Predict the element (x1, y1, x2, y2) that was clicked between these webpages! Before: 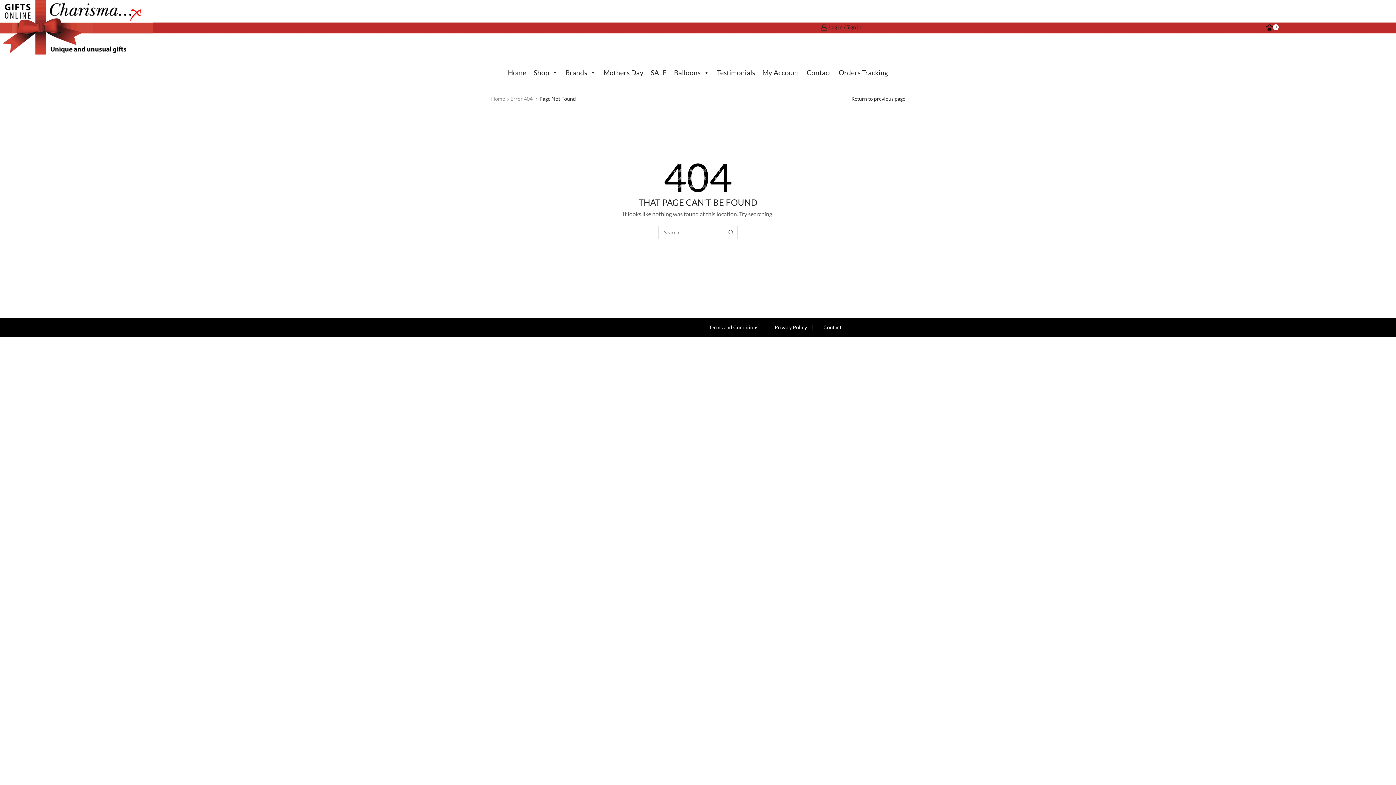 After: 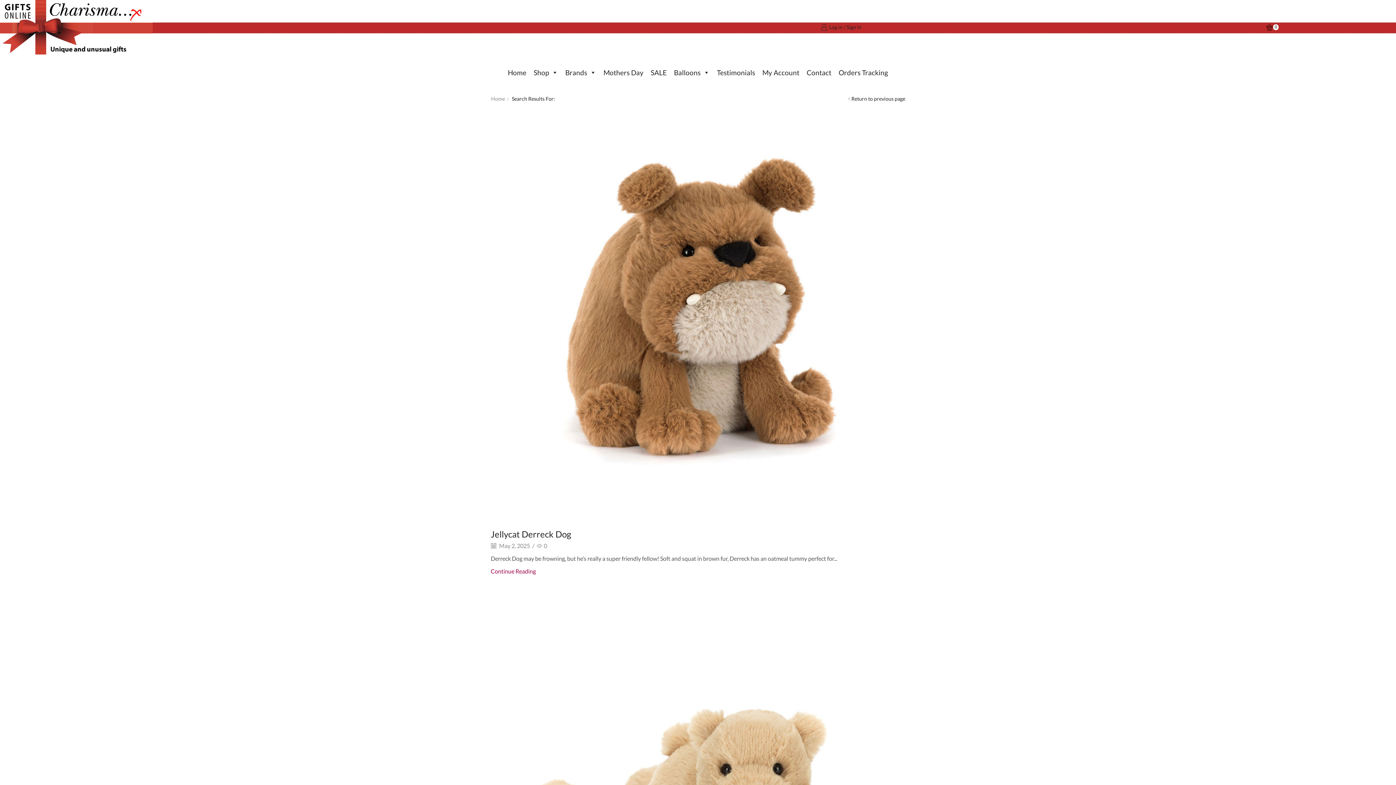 Action: label: SEARCH bbox: (724, 225, 737, 239)